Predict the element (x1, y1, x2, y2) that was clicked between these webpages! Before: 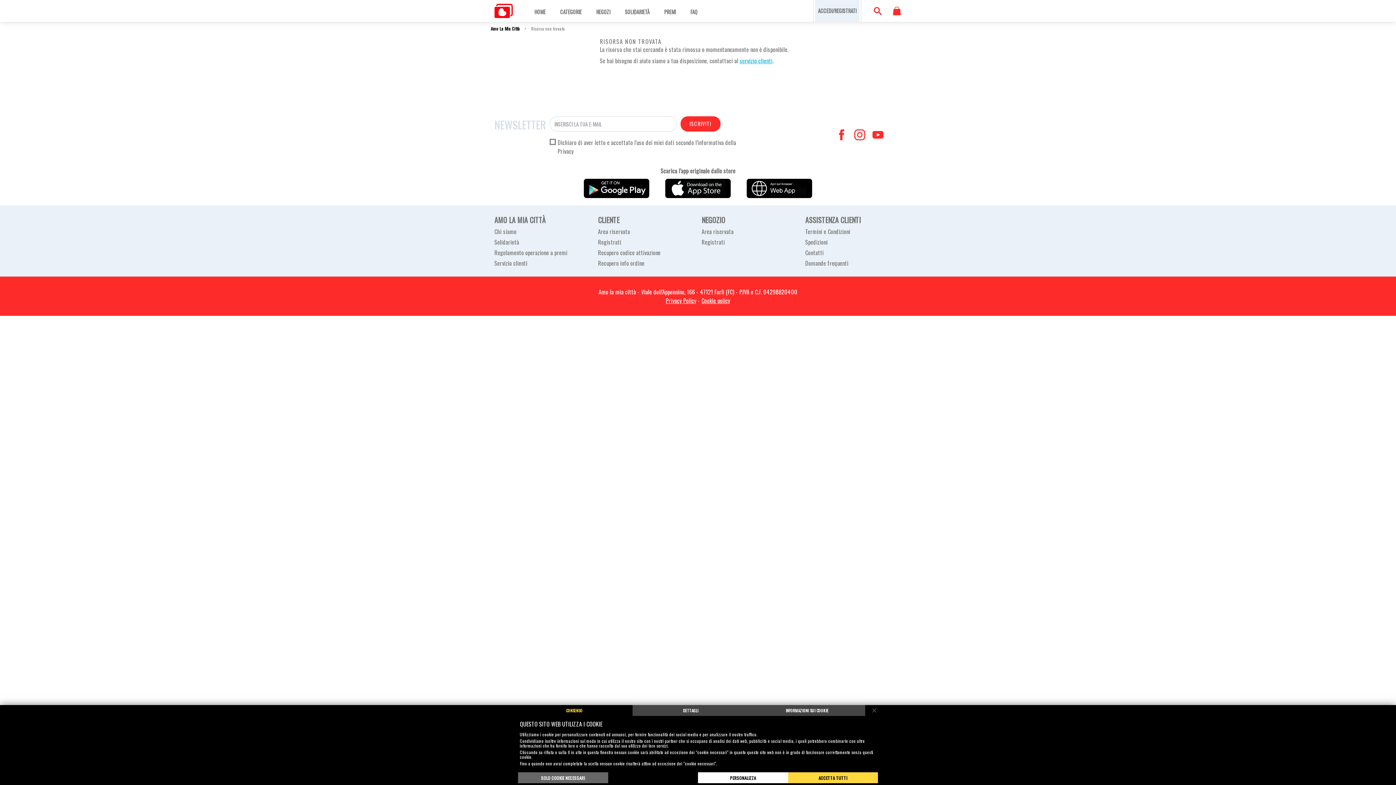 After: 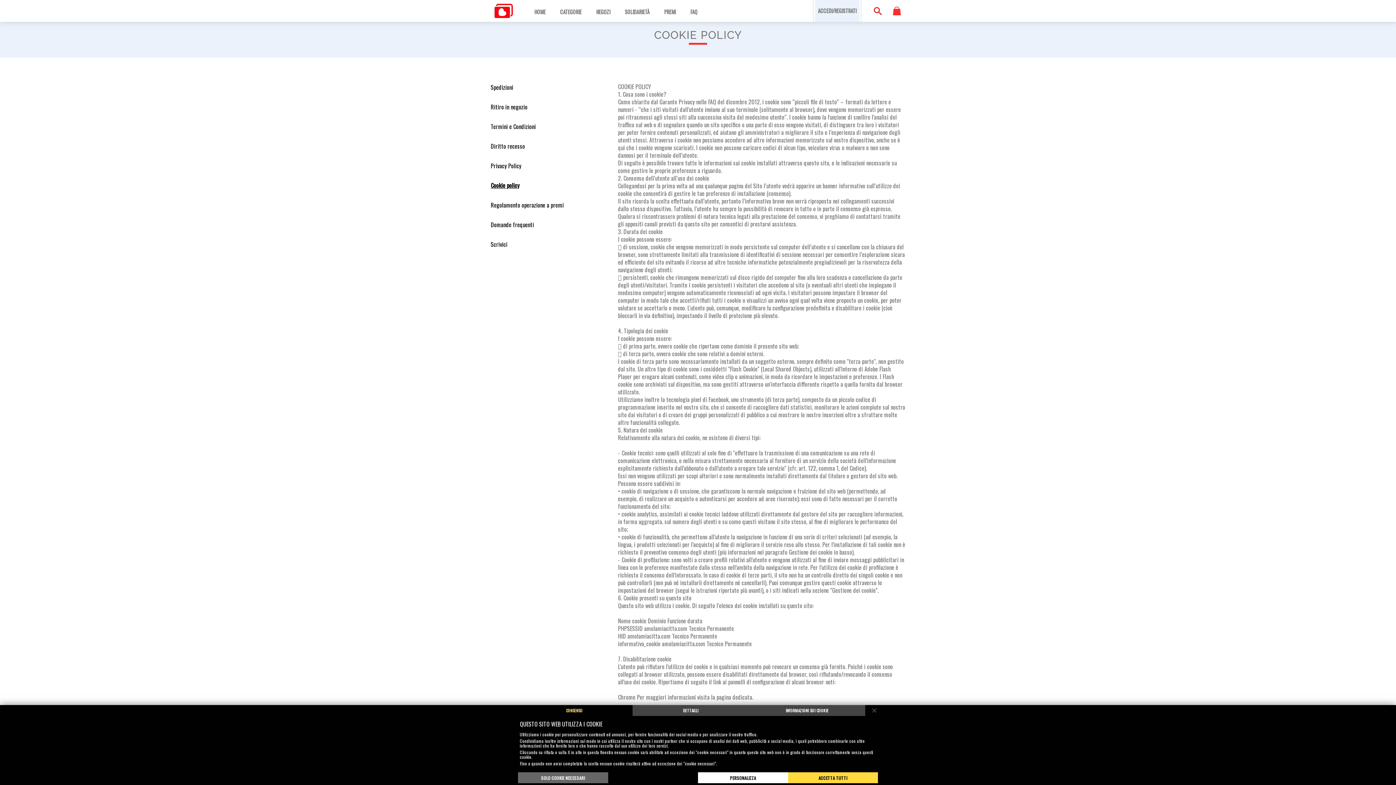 Action: label: Cookie policy bbox: (701, 296, 730, 305)